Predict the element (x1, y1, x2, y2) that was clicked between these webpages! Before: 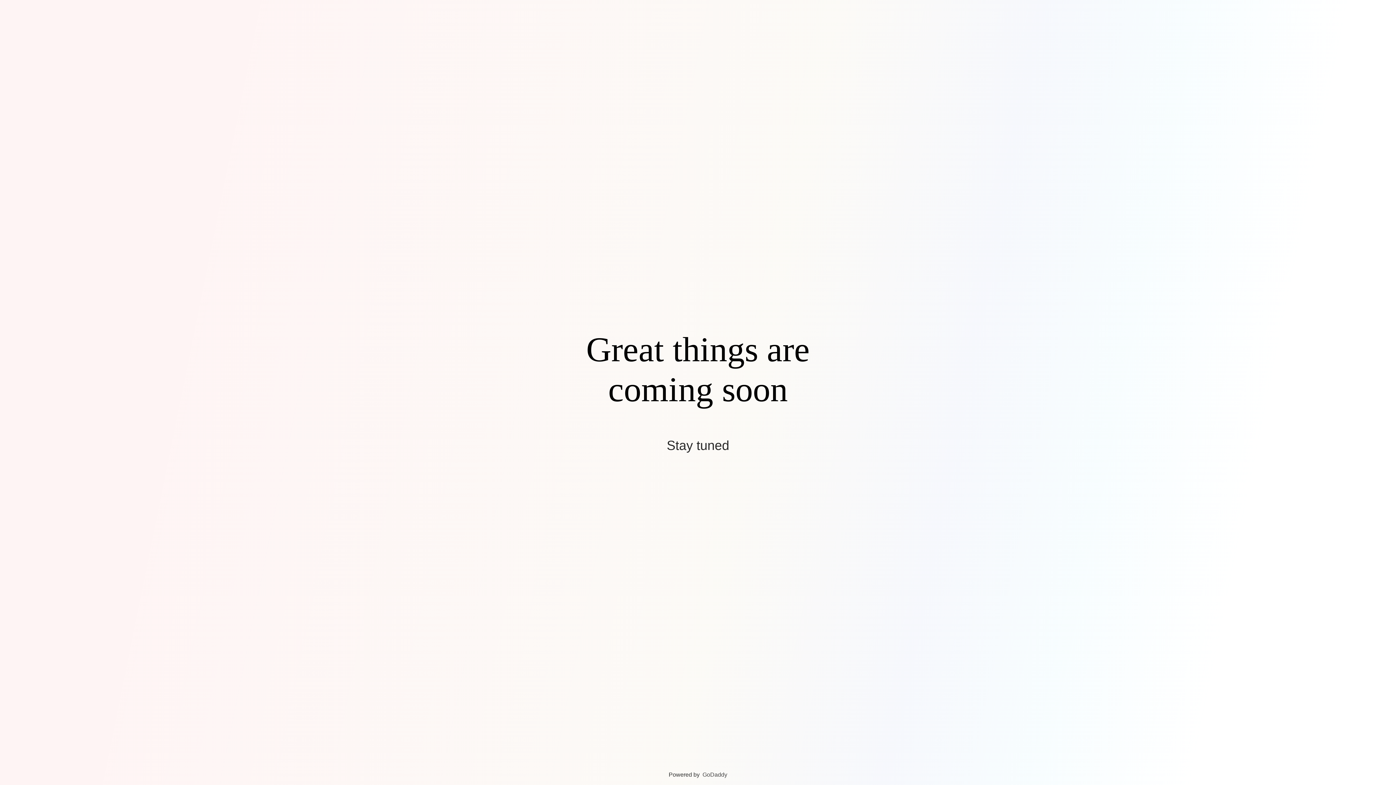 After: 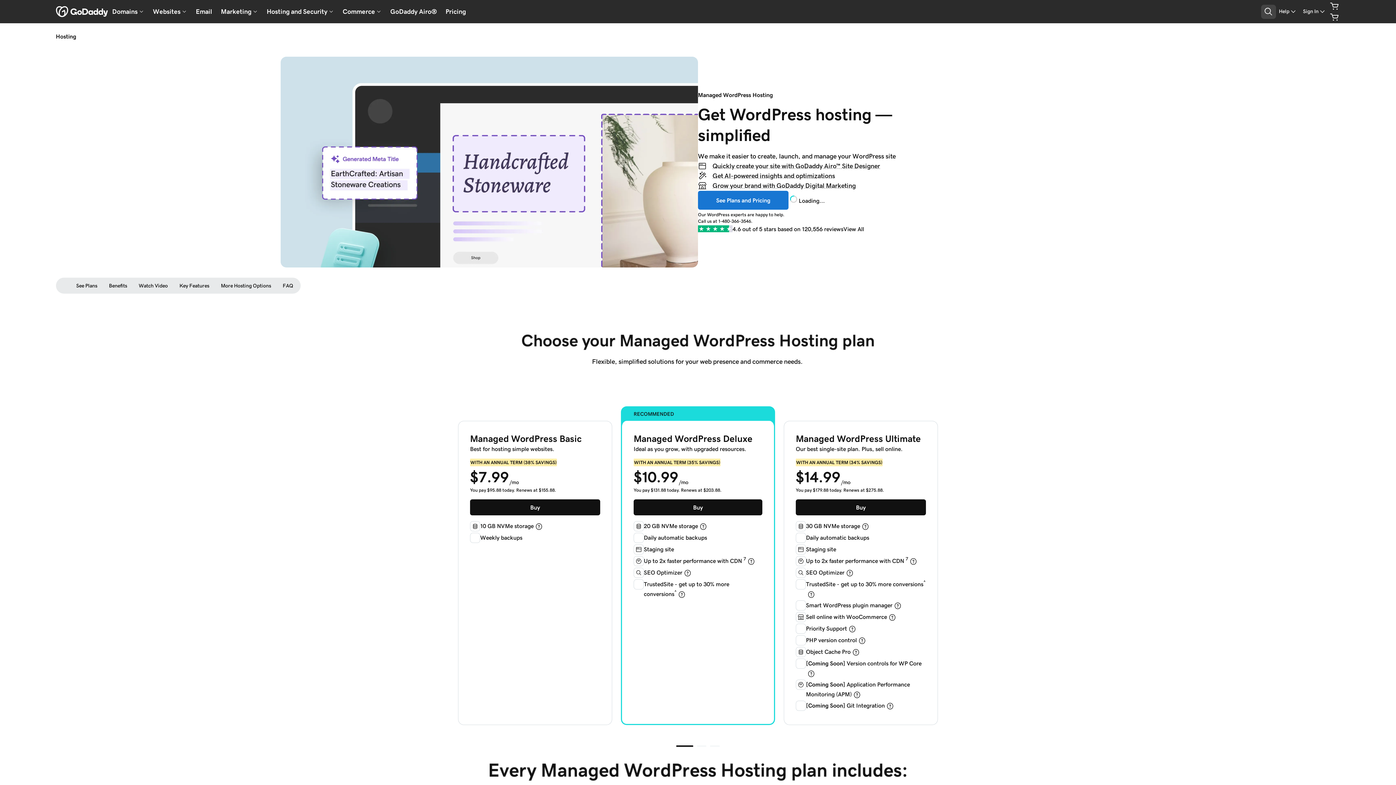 Action: label: GoDaddy bbox: (702, 772, 727, 778)